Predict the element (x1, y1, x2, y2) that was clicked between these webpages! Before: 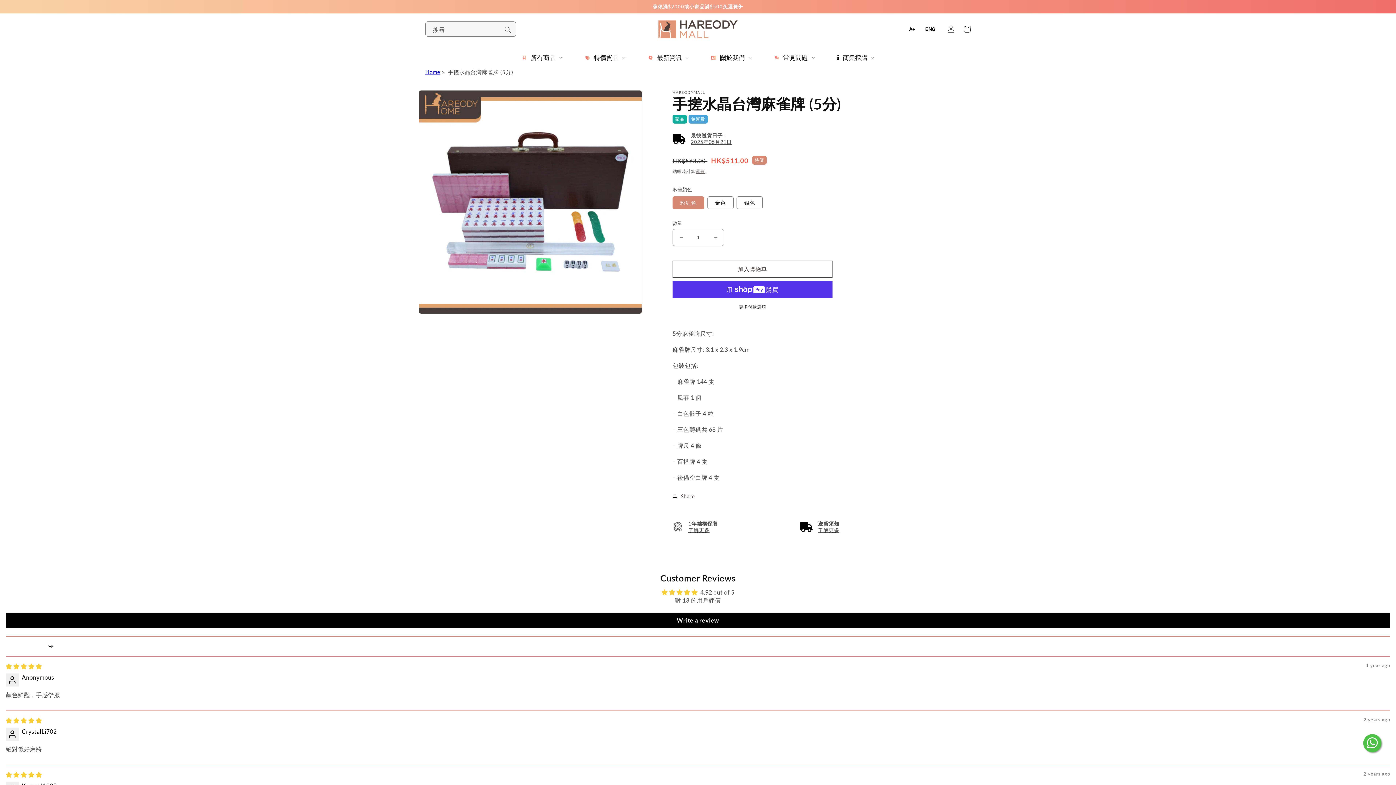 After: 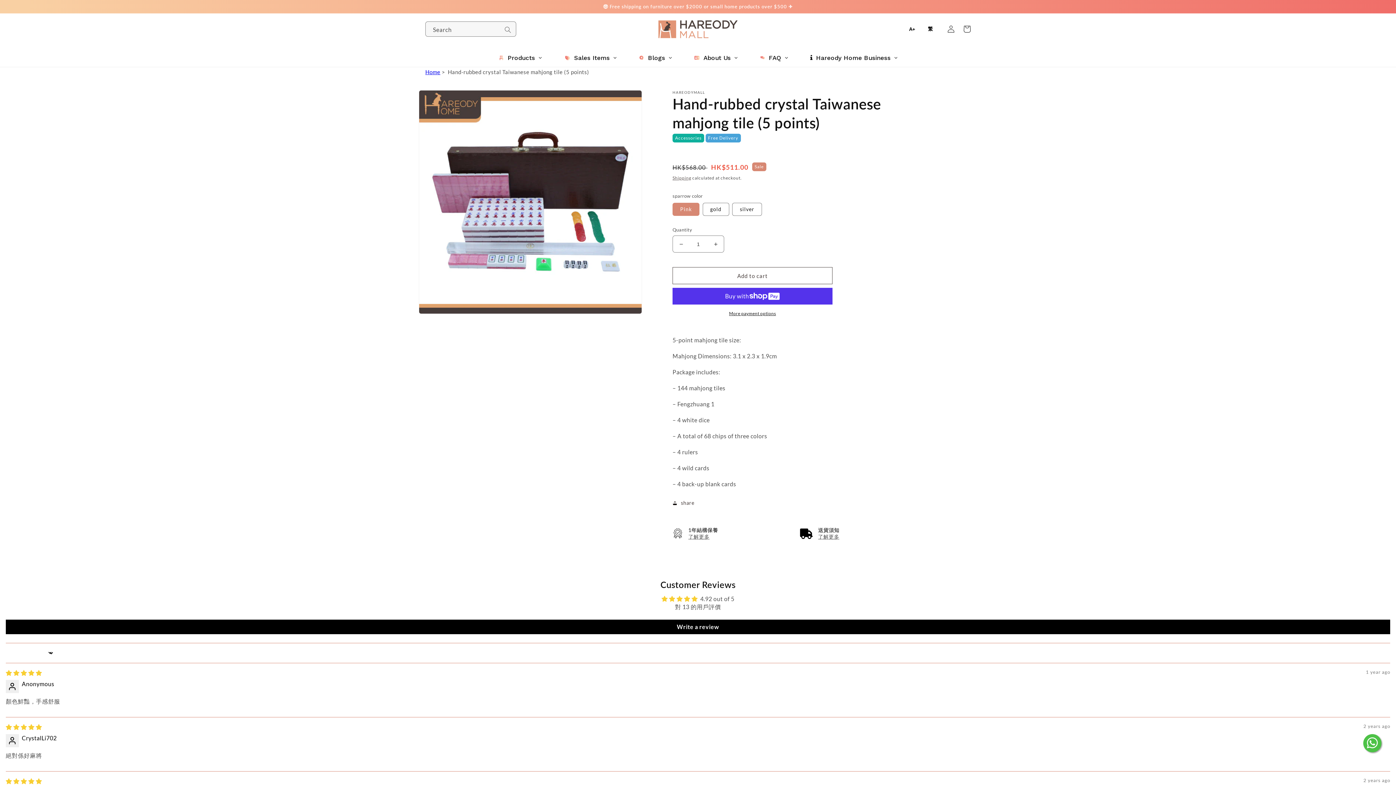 Action: bbox: (921, 24, 939, 33) label: ENG